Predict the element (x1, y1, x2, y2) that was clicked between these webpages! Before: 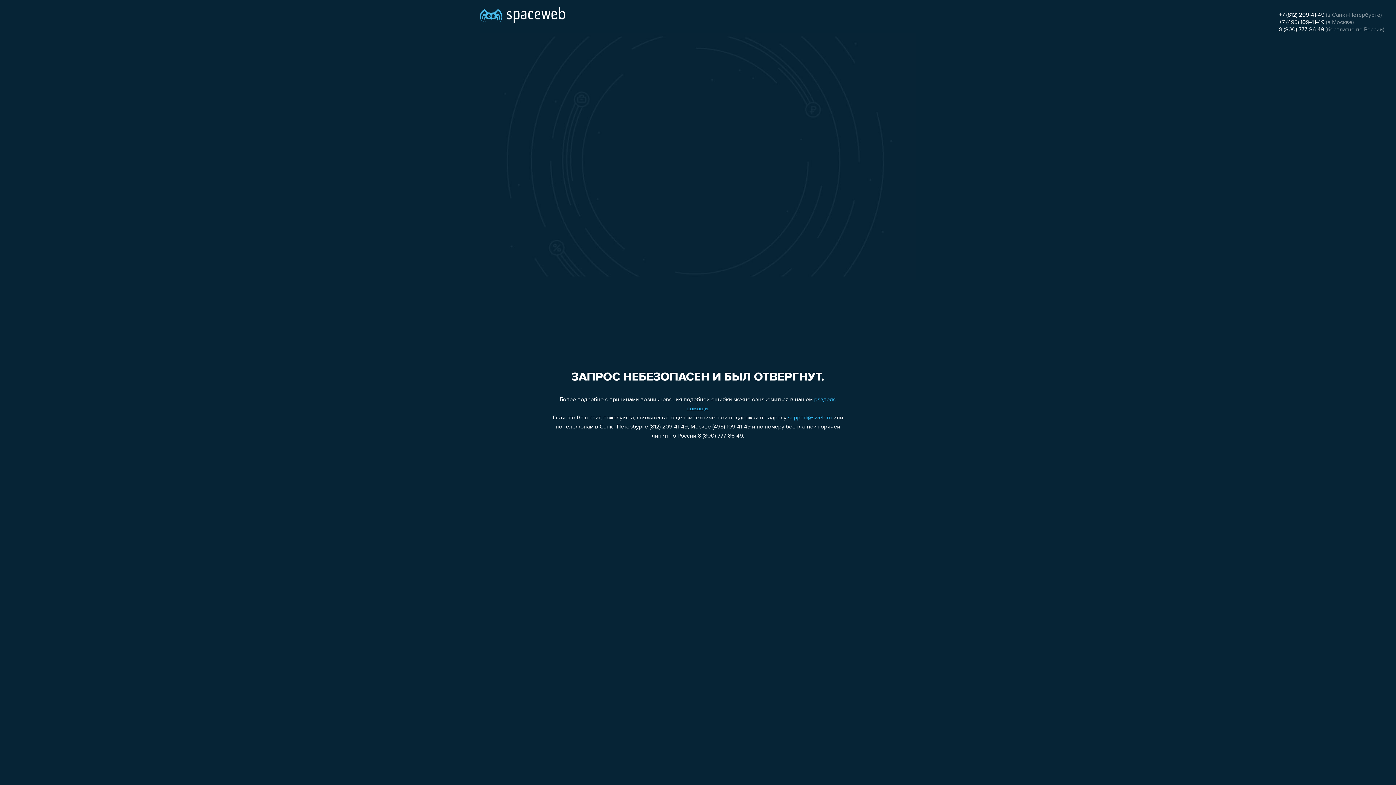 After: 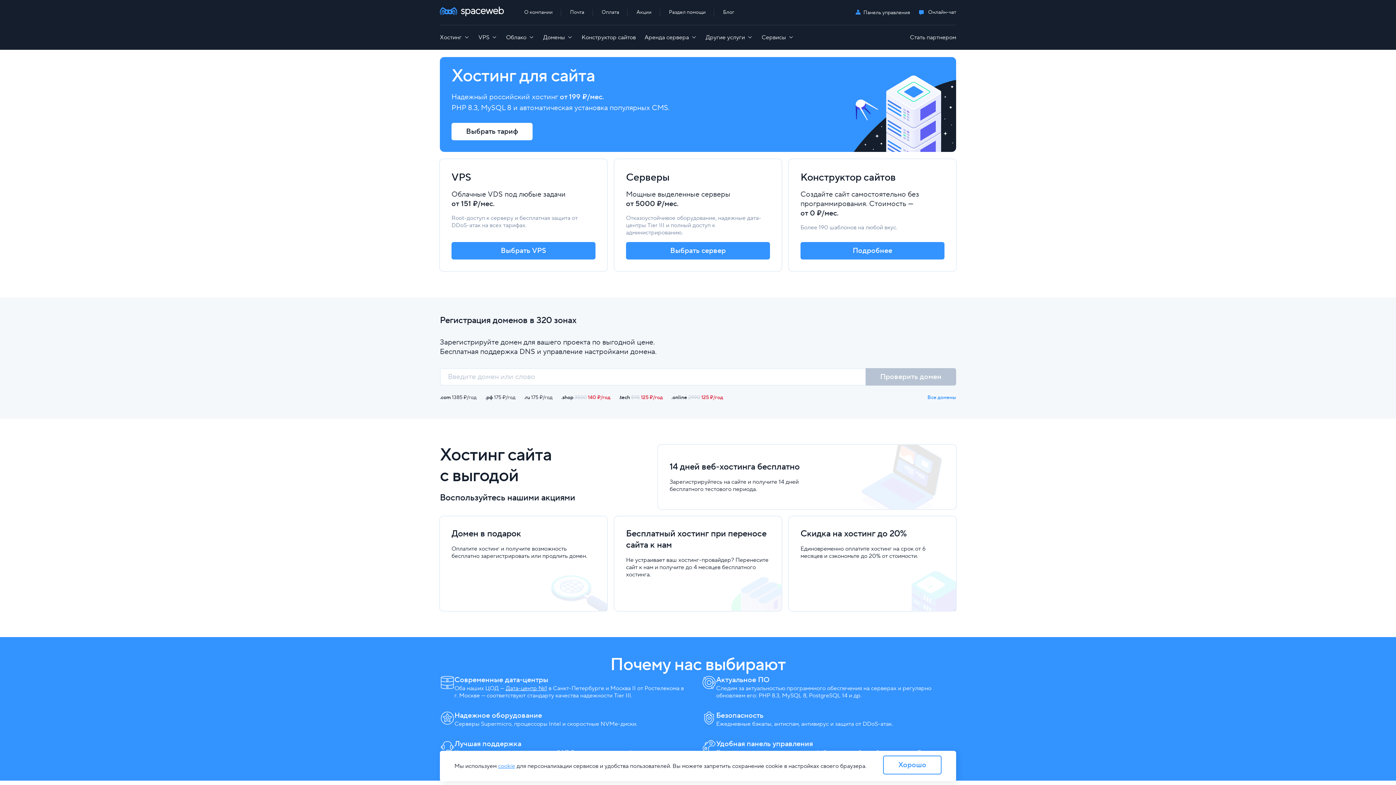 Action: bbox: (480, 0, 565, 25)